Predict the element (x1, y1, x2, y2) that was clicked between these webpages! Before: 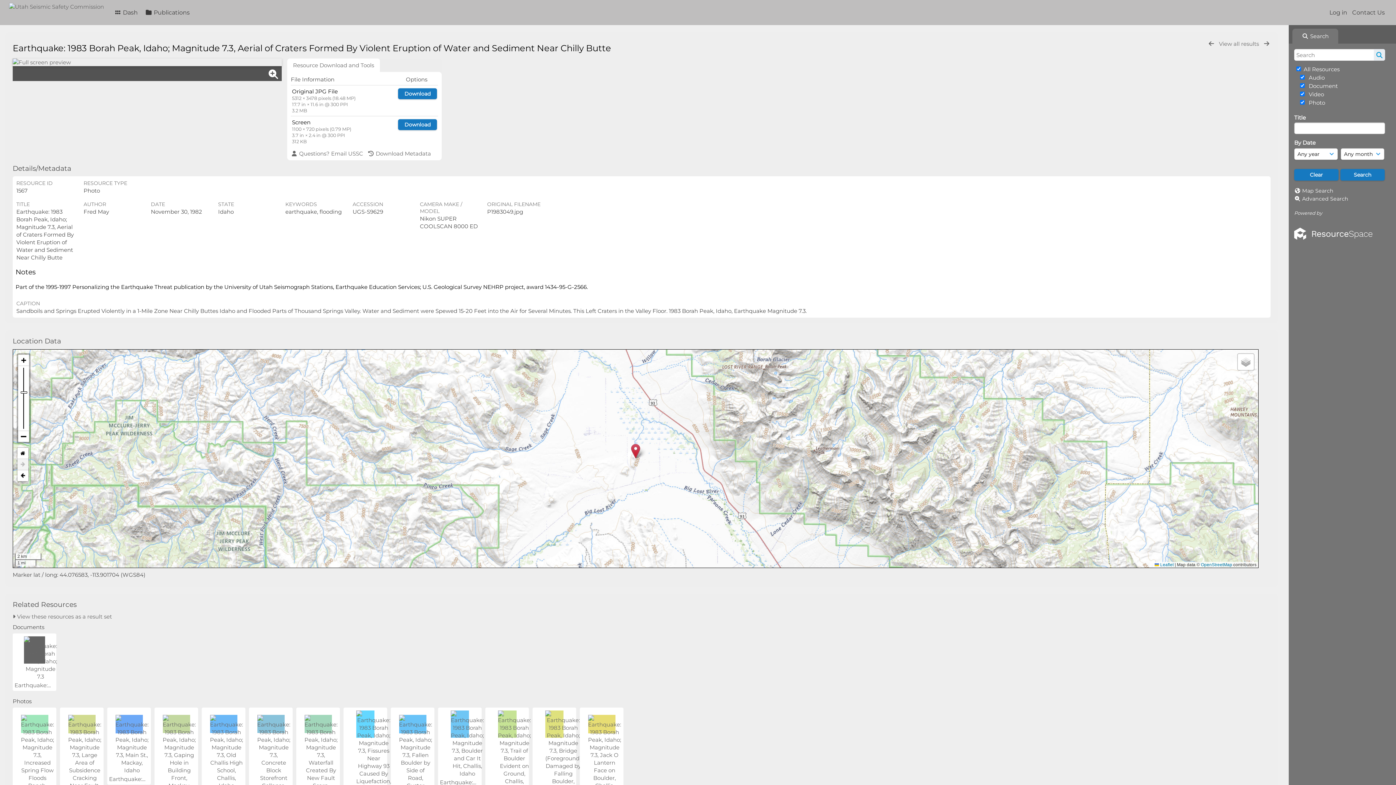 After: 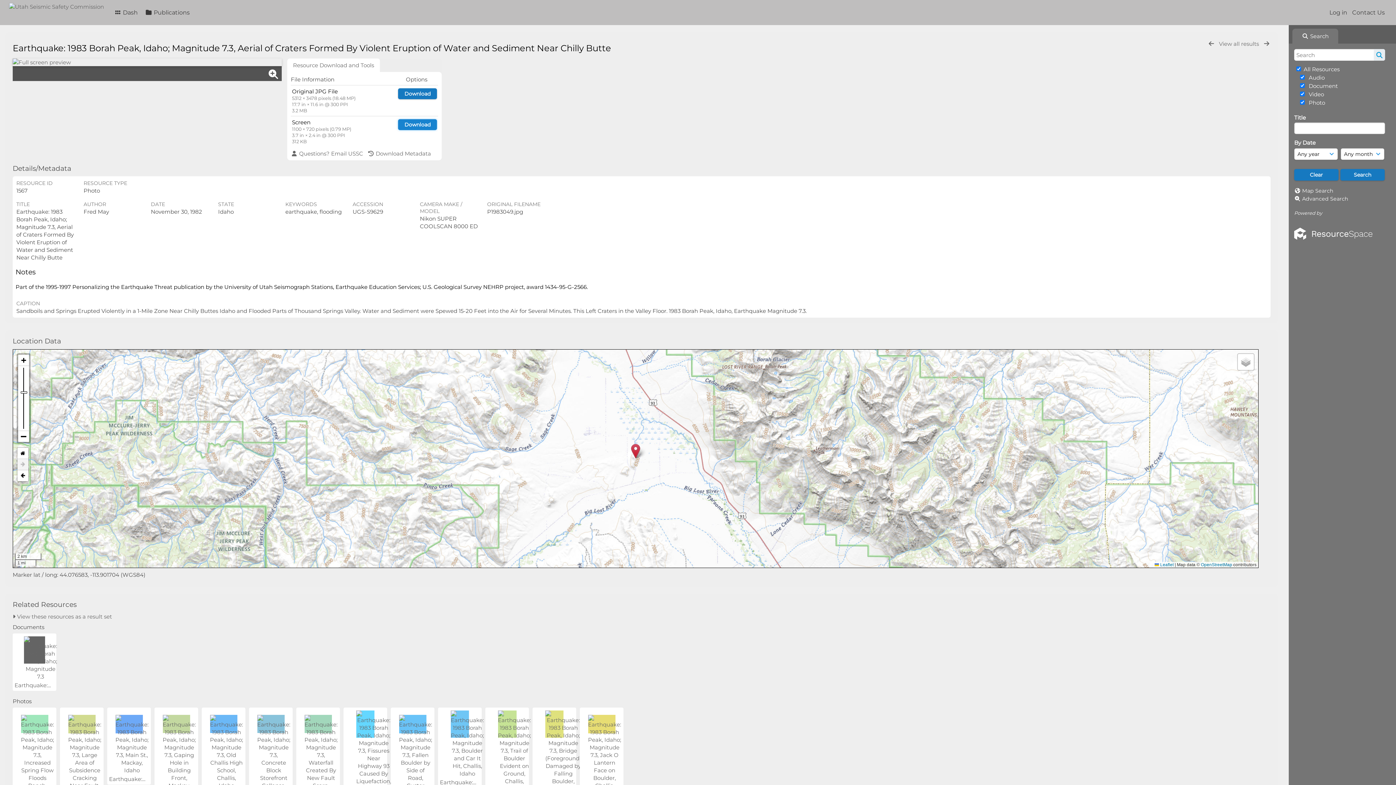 Action: bbox: (398, 119, 437, 130) label: Download